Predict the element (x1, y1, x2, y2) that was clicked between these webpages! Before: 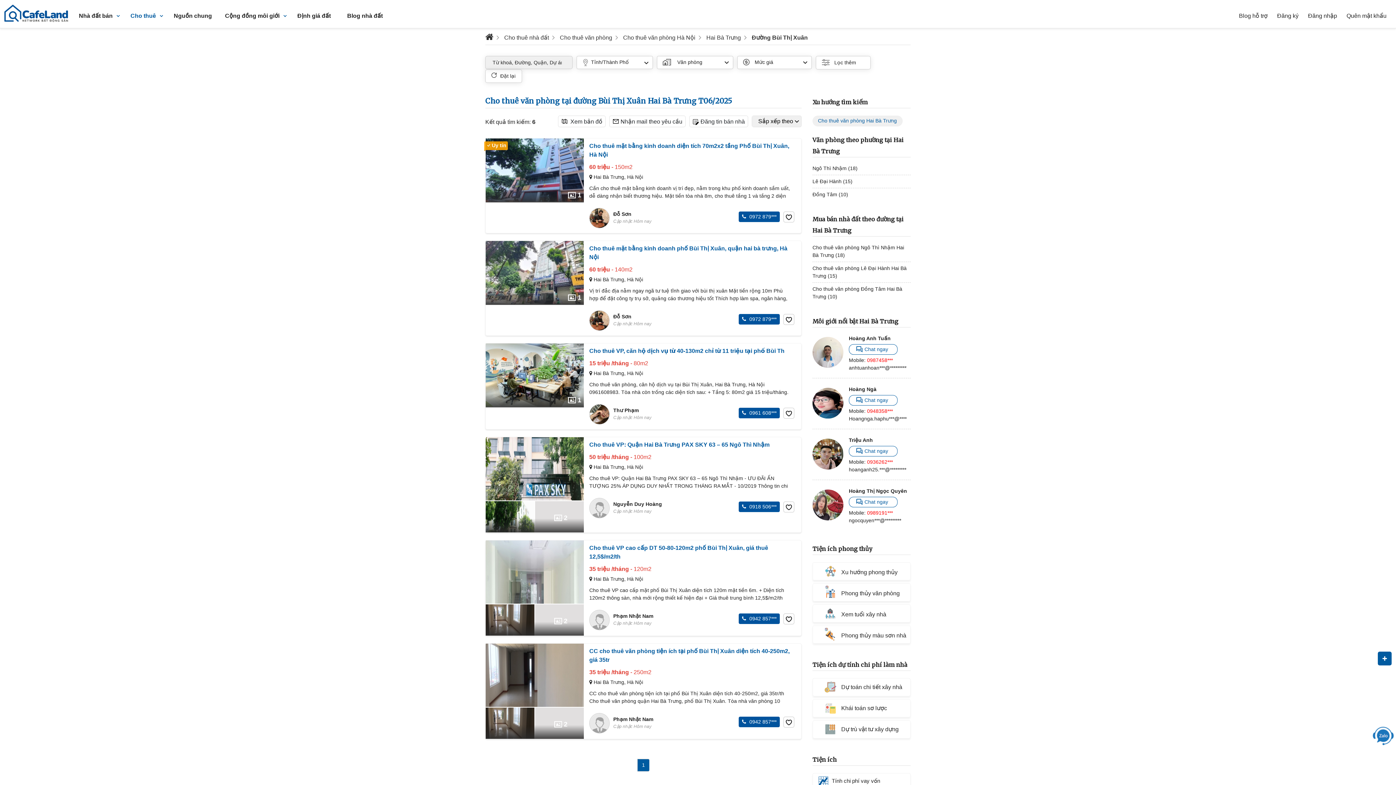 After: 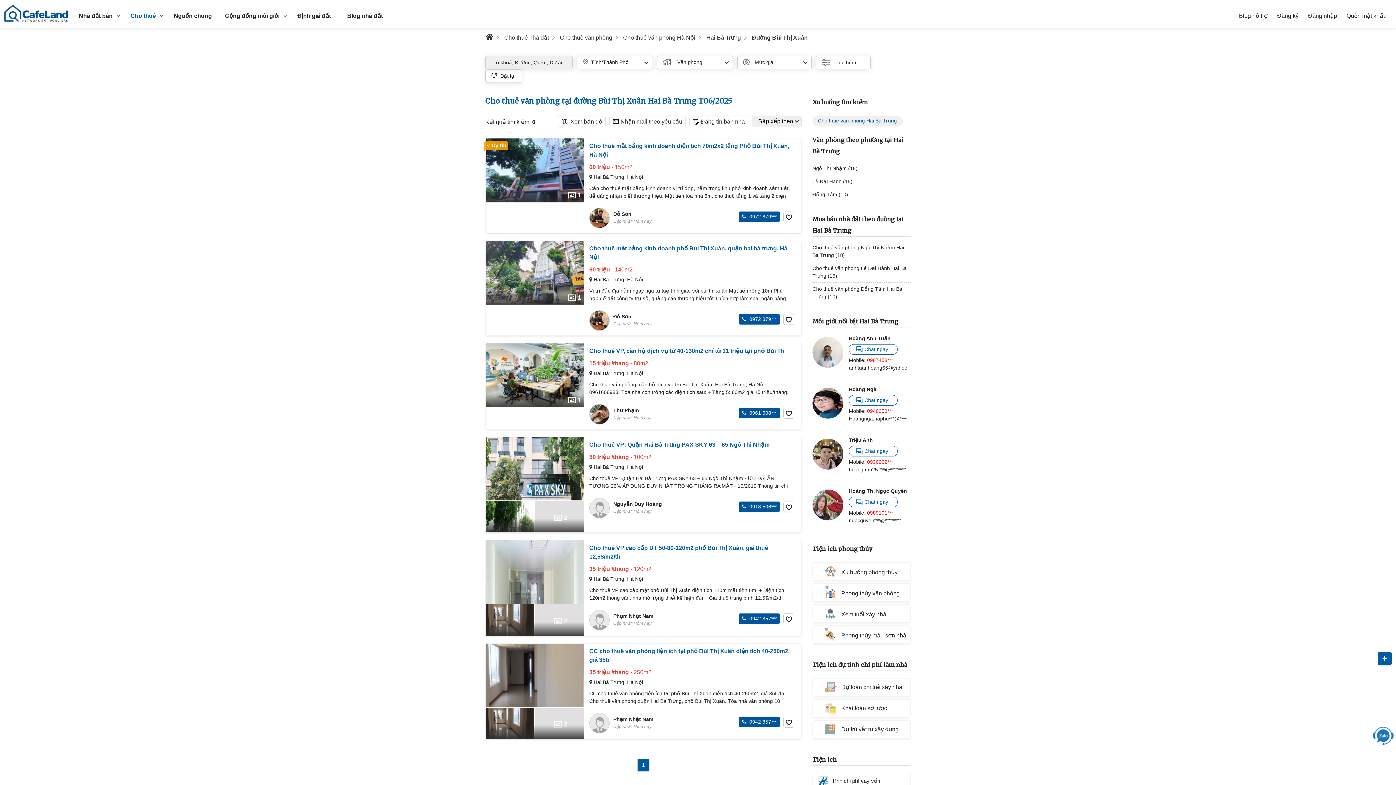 Action: label: anhtuanhoan***@************ bbox: (849, 364, 906, 372)